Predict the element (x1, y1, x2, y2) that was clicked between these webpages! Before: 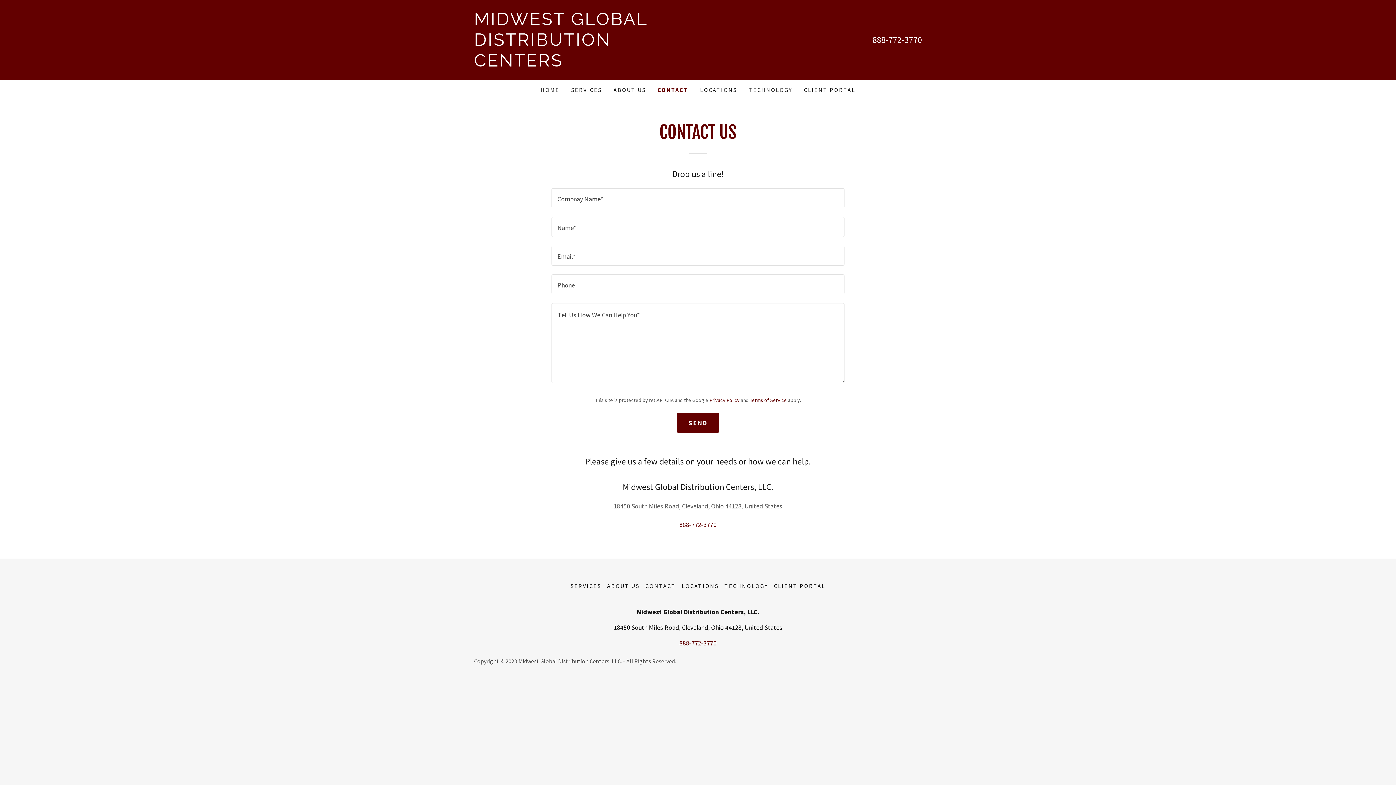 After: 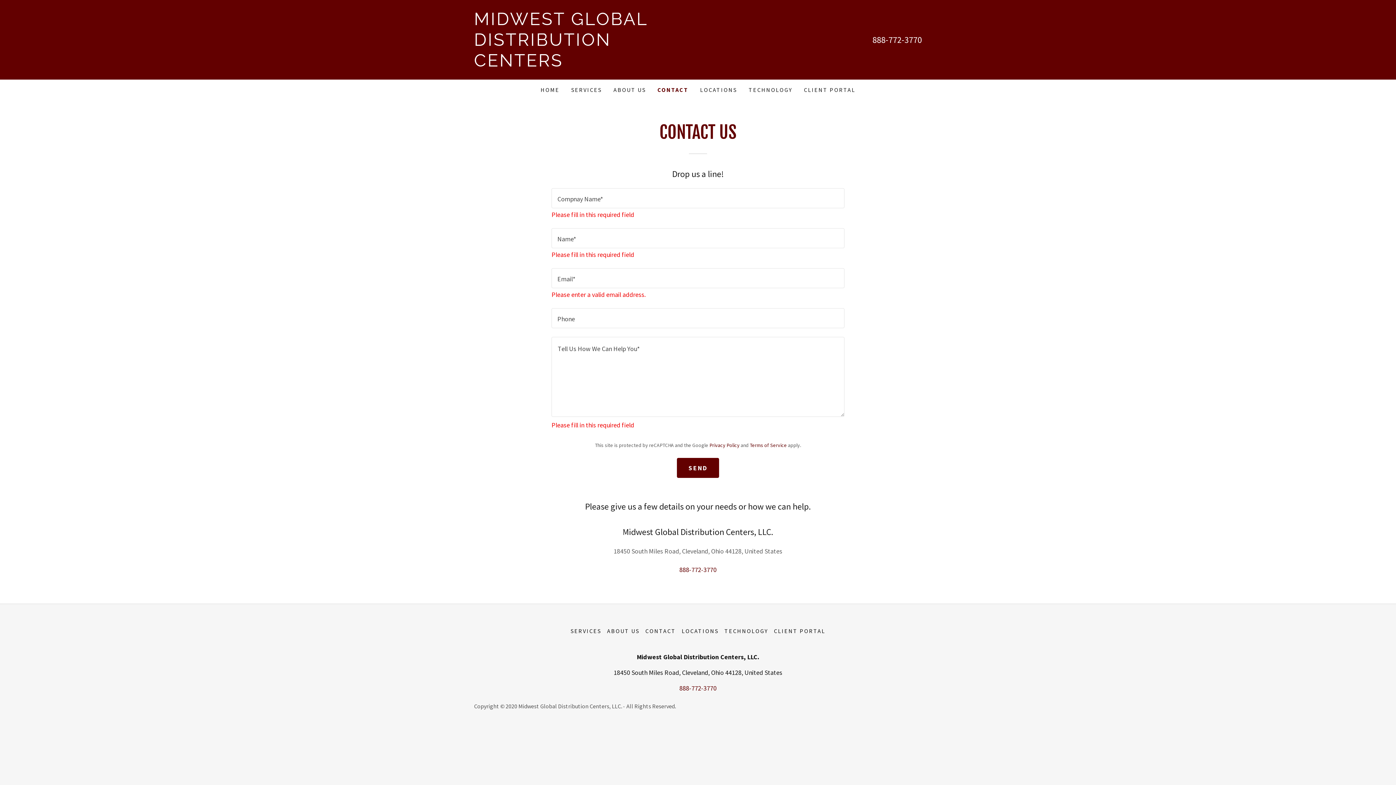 Action: bbox: (677, 413, 719, 433) label: SEND